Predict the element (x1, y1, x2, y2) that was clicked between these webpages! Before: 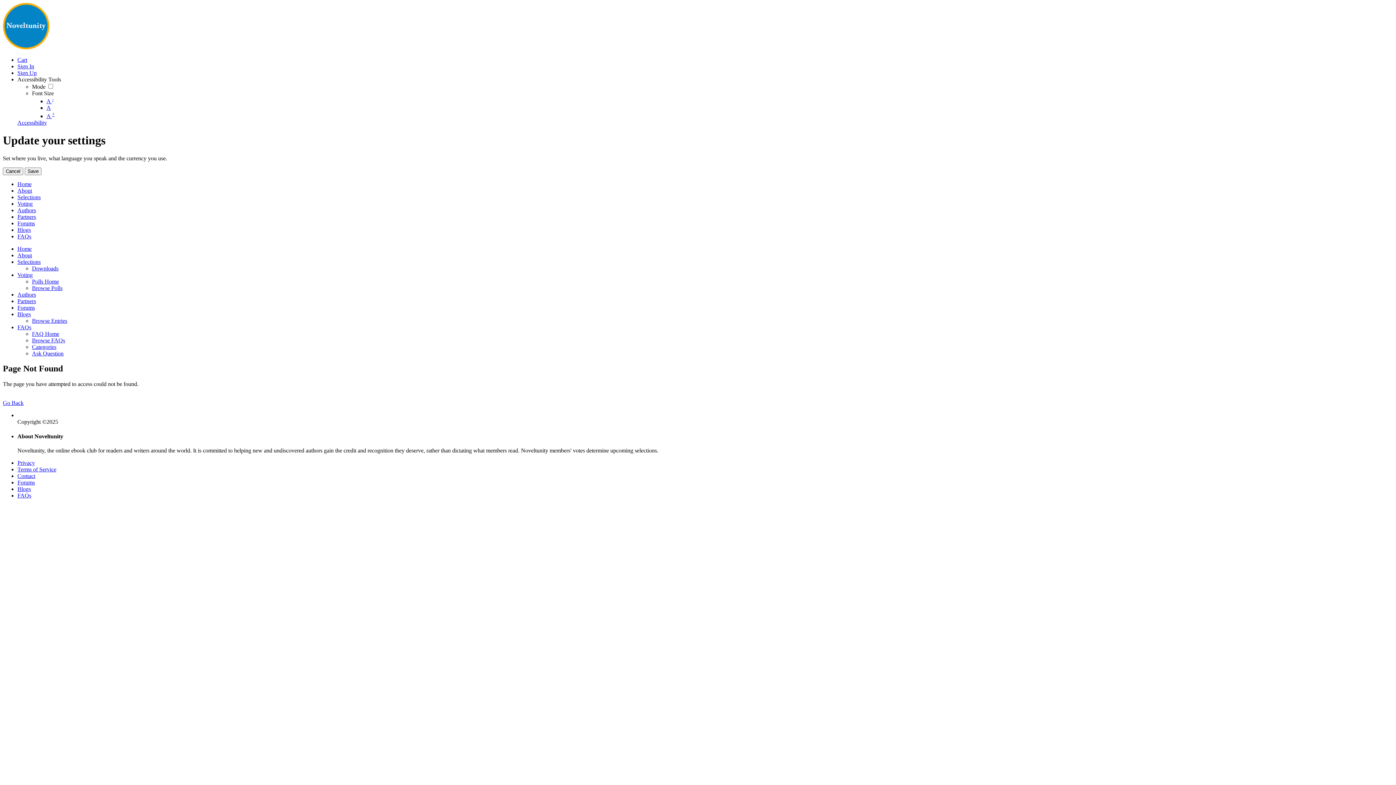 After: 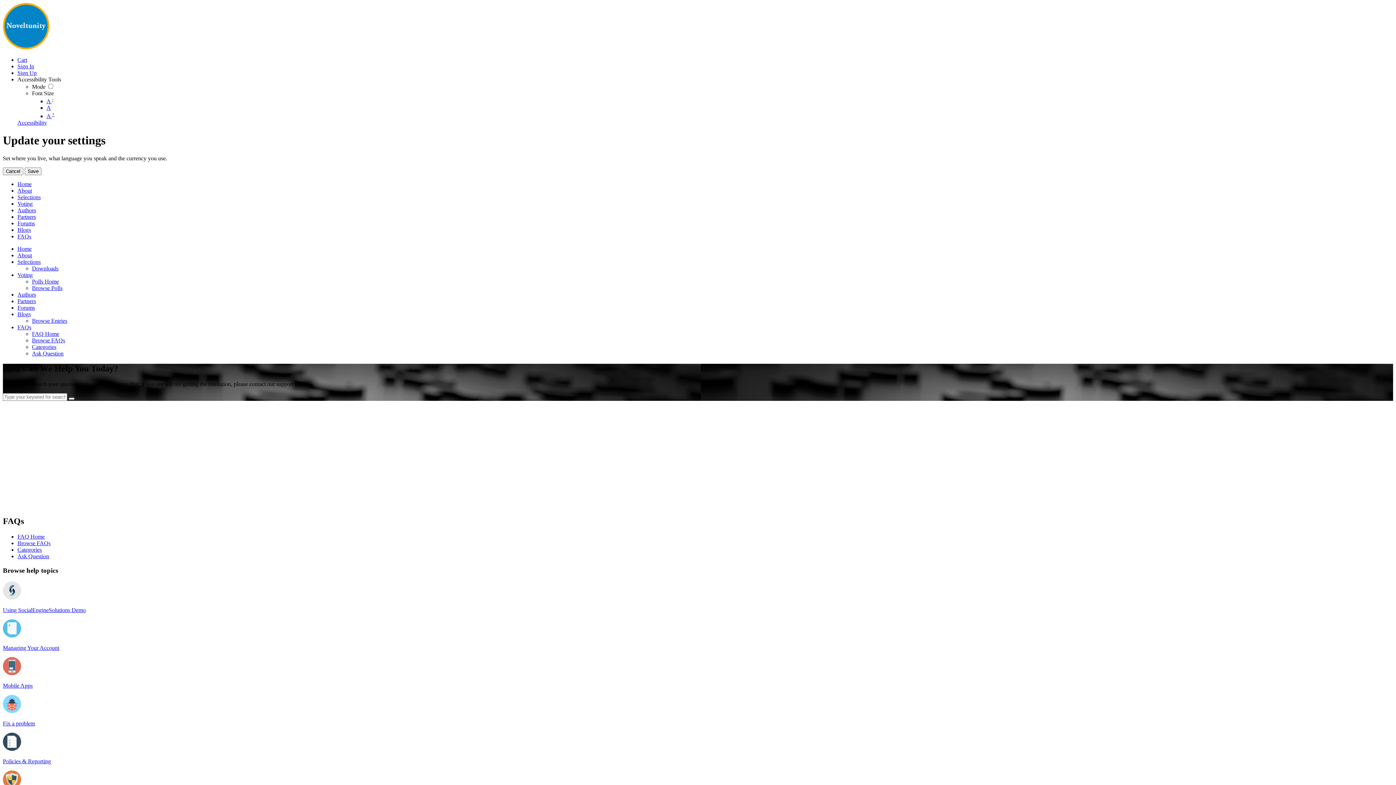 Action: label: FAQ Home bbox: (32, 330, 59, 336)